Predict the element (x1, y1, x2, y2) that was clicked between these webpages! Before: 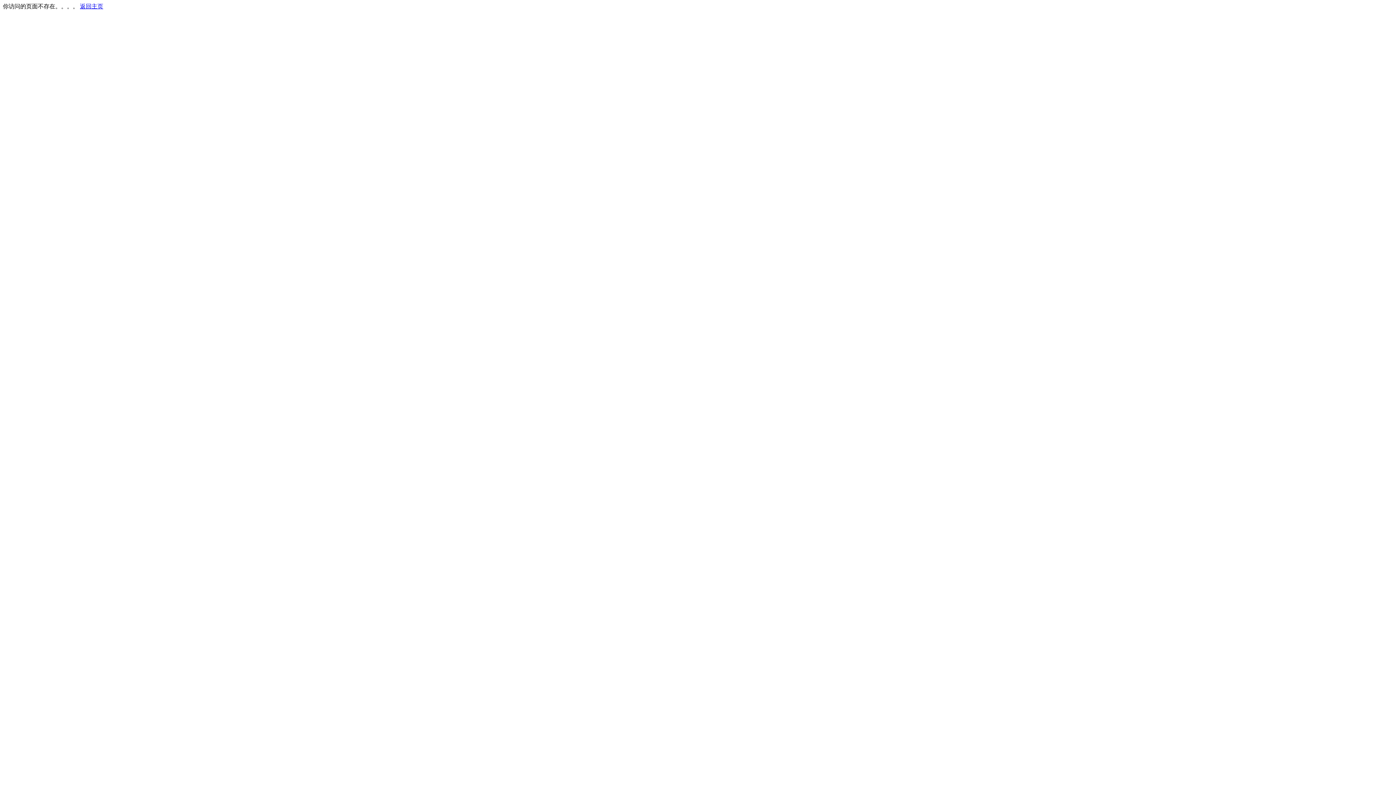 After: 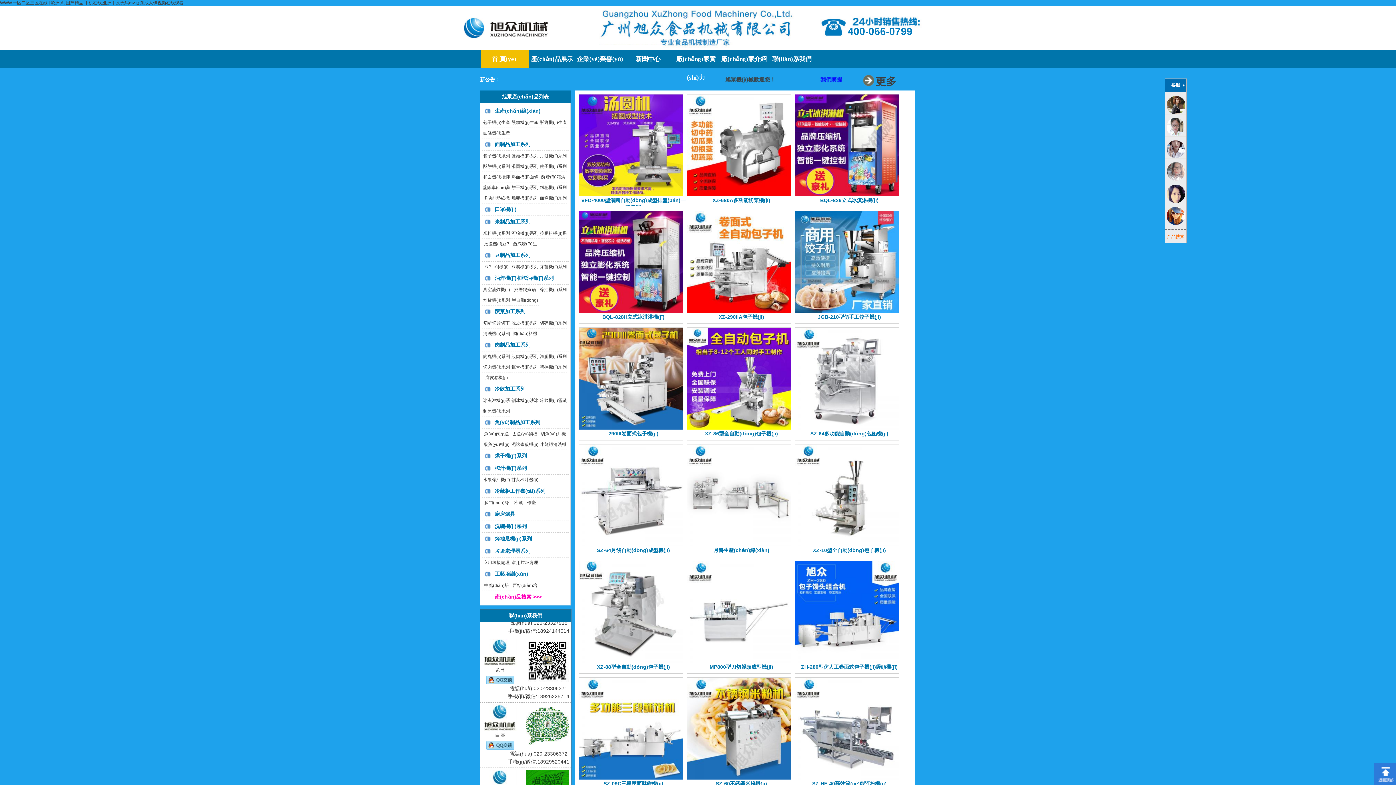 Action: bbox: (80, 3, 103, 9) label: 返回主页